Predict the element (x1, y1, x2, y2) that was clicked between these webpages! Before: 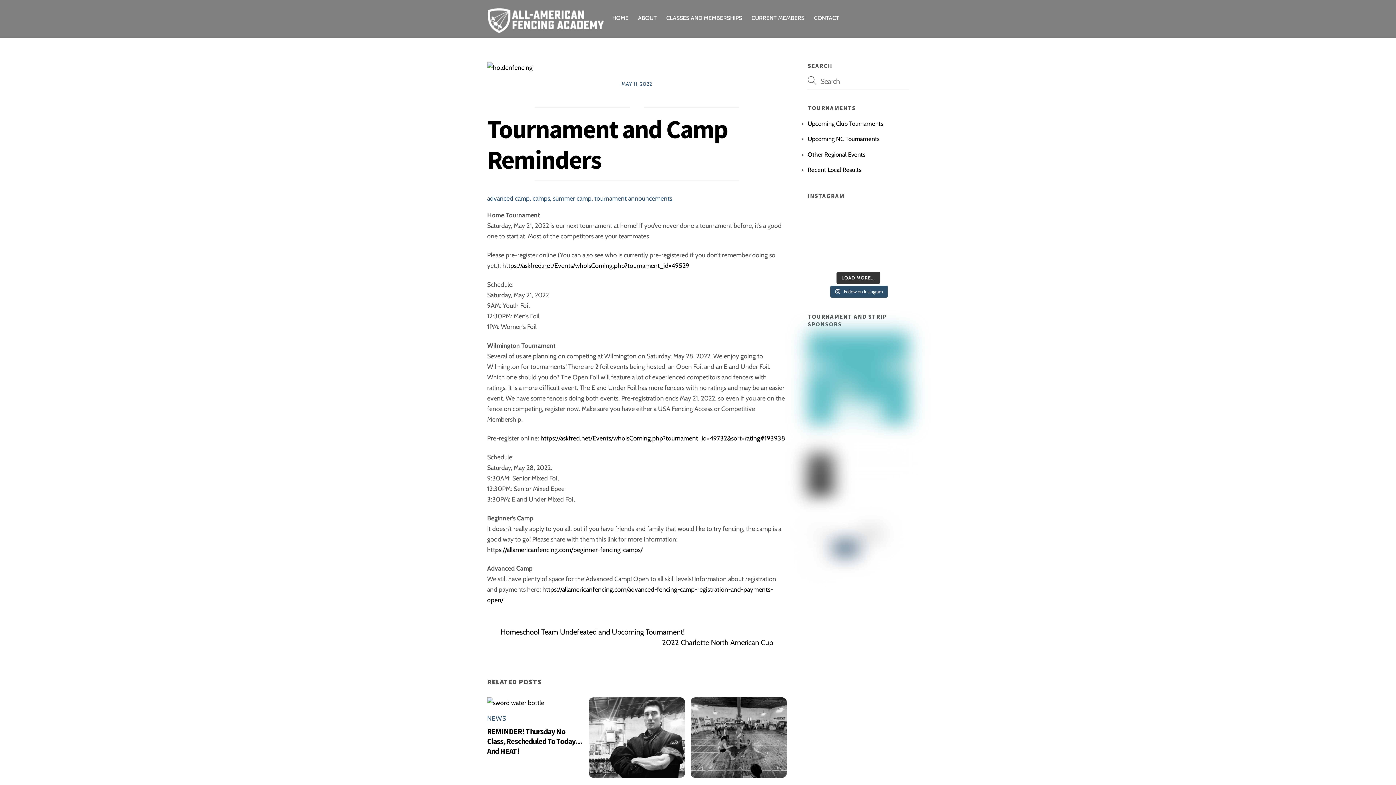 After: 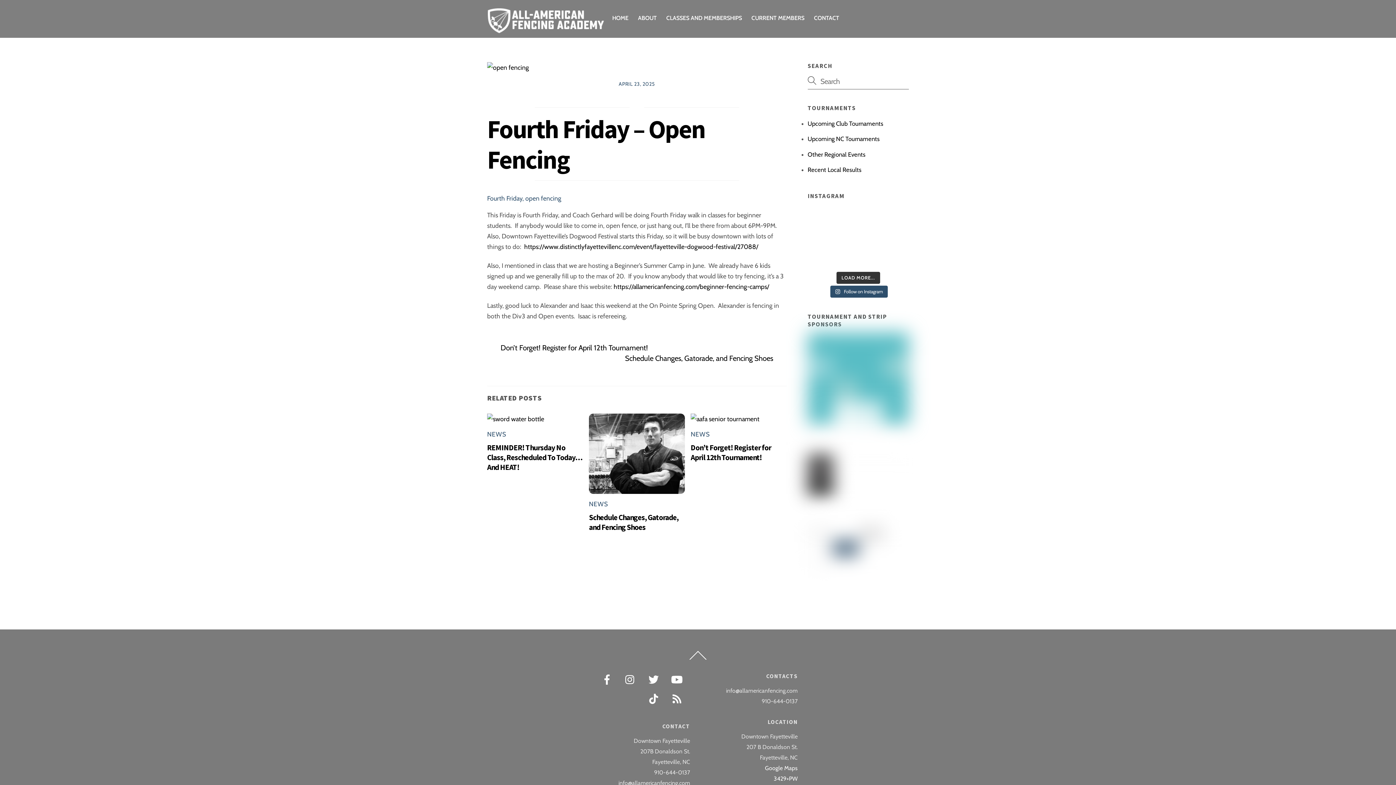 Action: bbox: (690, 769, 786, 776)